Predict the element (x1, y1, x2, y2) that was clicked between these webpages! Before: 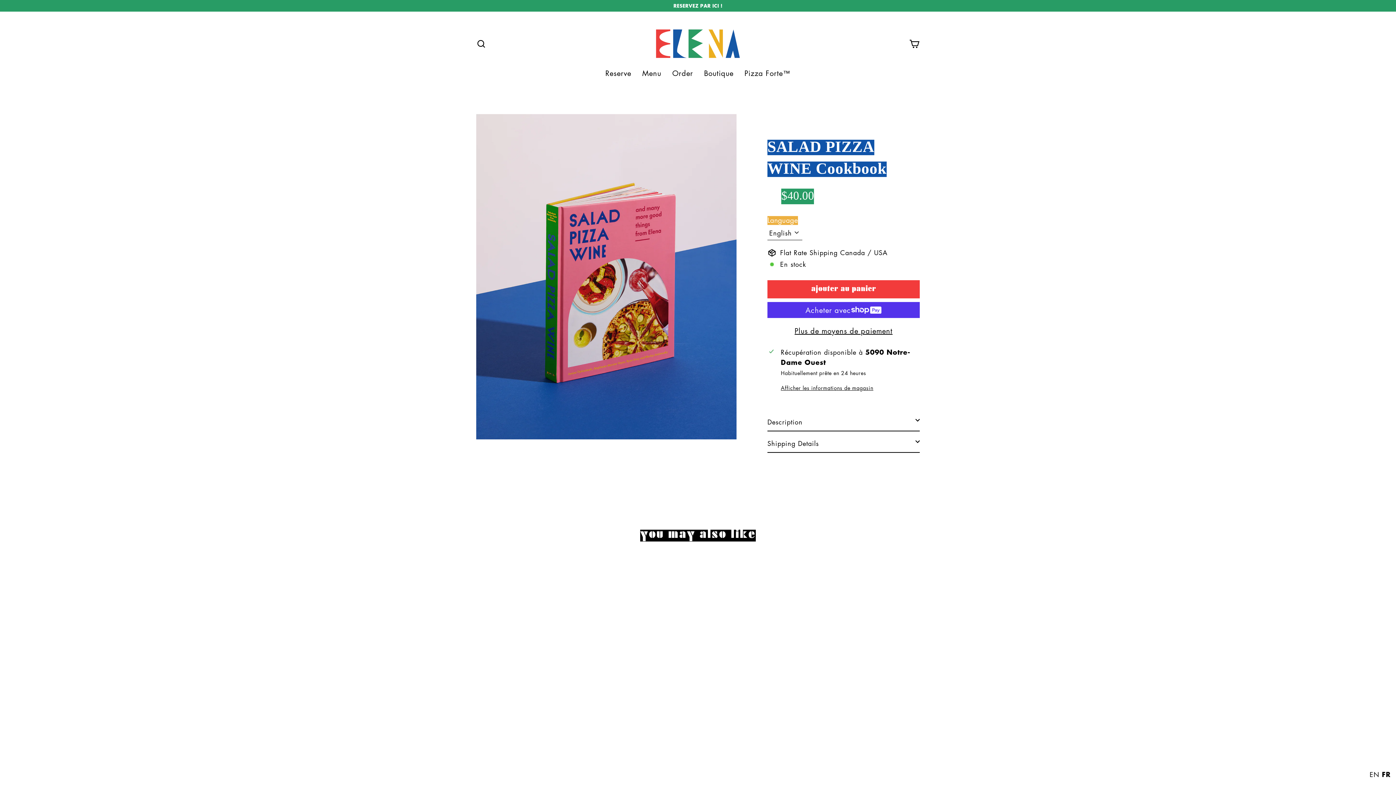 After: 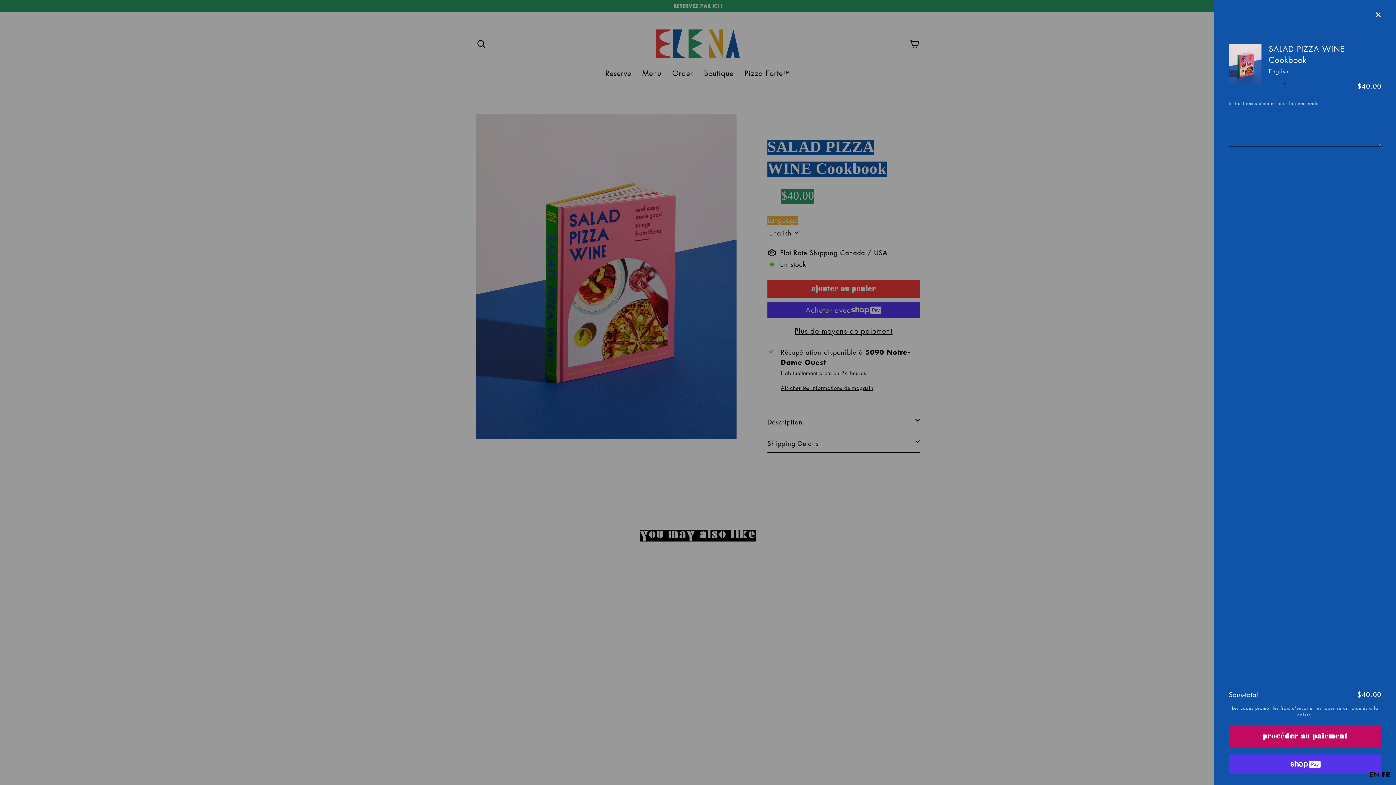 Action: label: ajouter au panier bbox: (767, 280, 920, 298)